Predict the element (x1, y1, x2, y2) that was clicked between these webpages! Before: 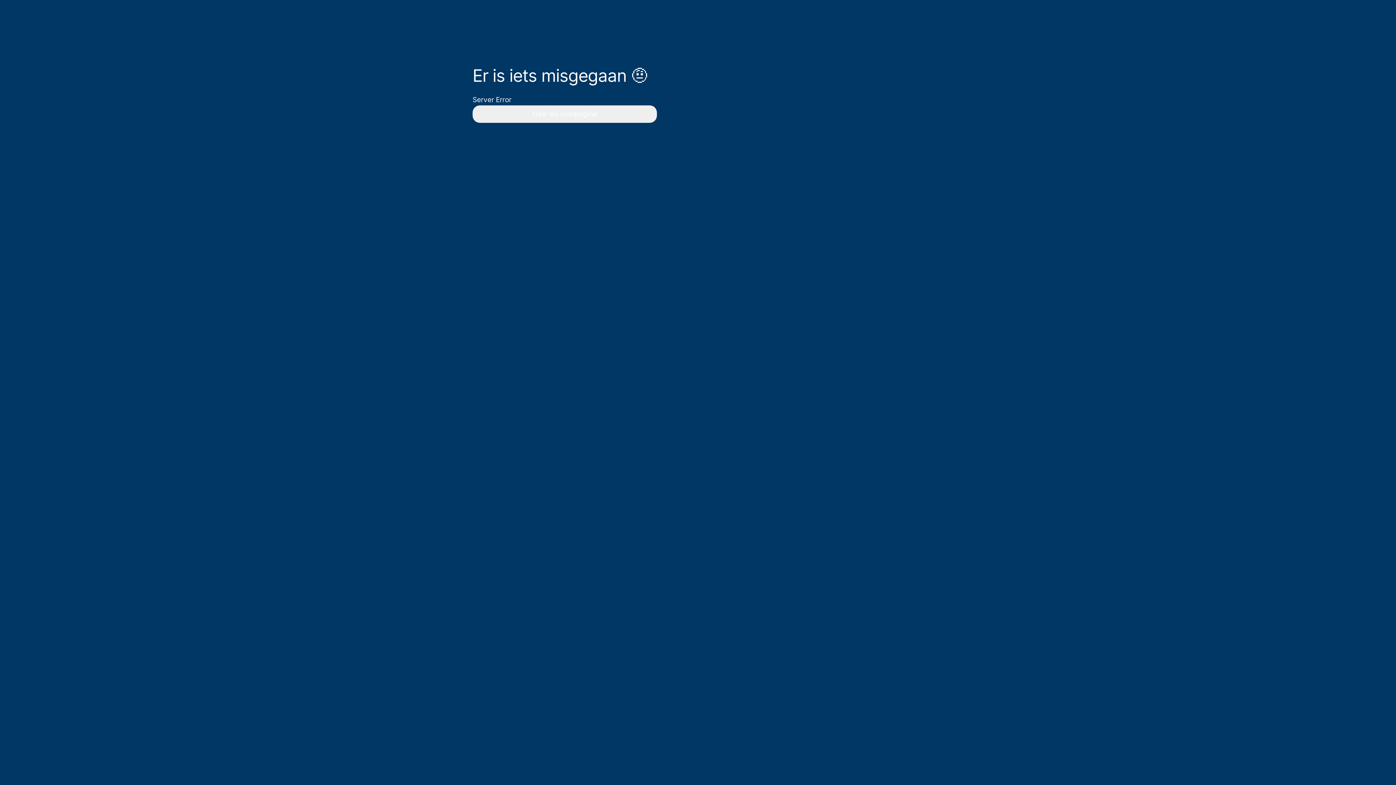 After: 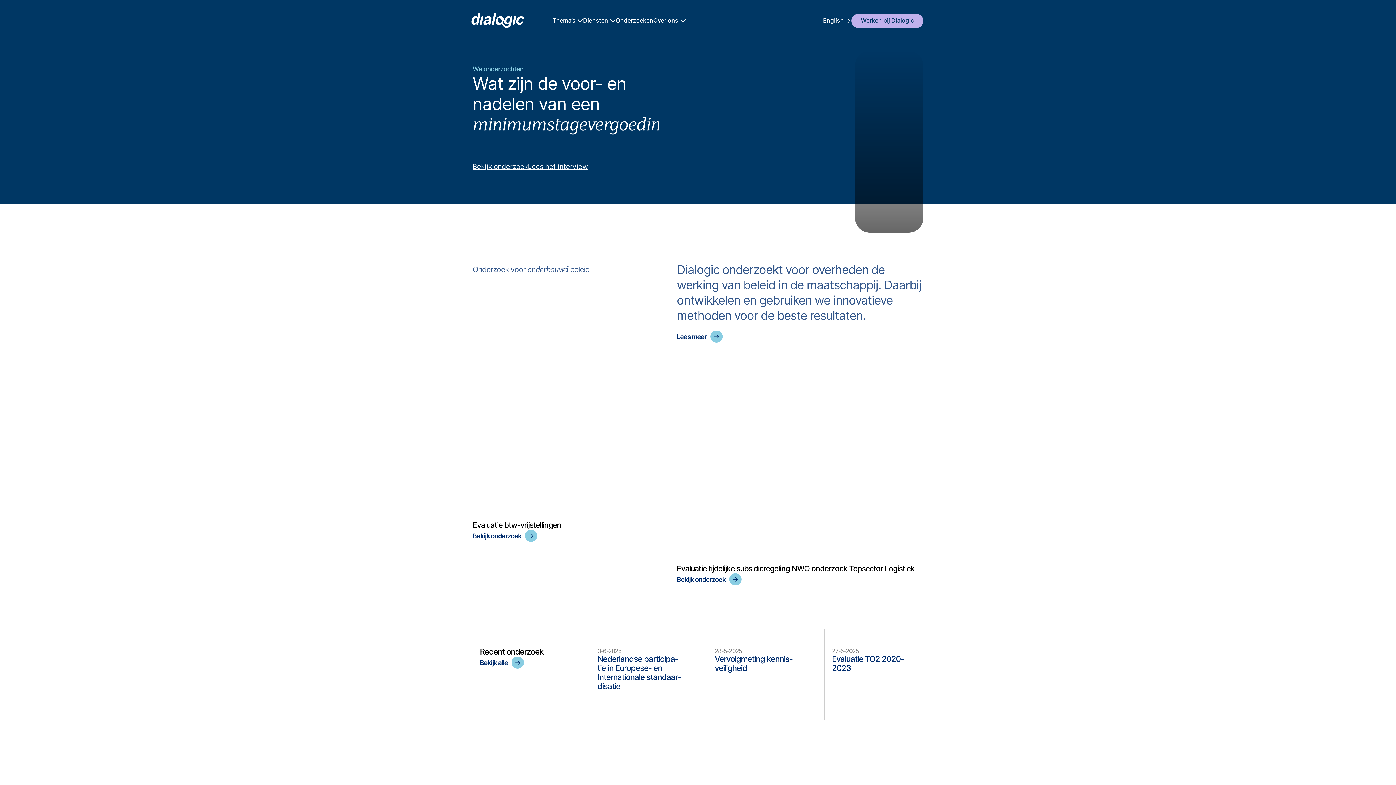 Action: bbox: (472, 105, 656, 122) label: Naar de voorpagina